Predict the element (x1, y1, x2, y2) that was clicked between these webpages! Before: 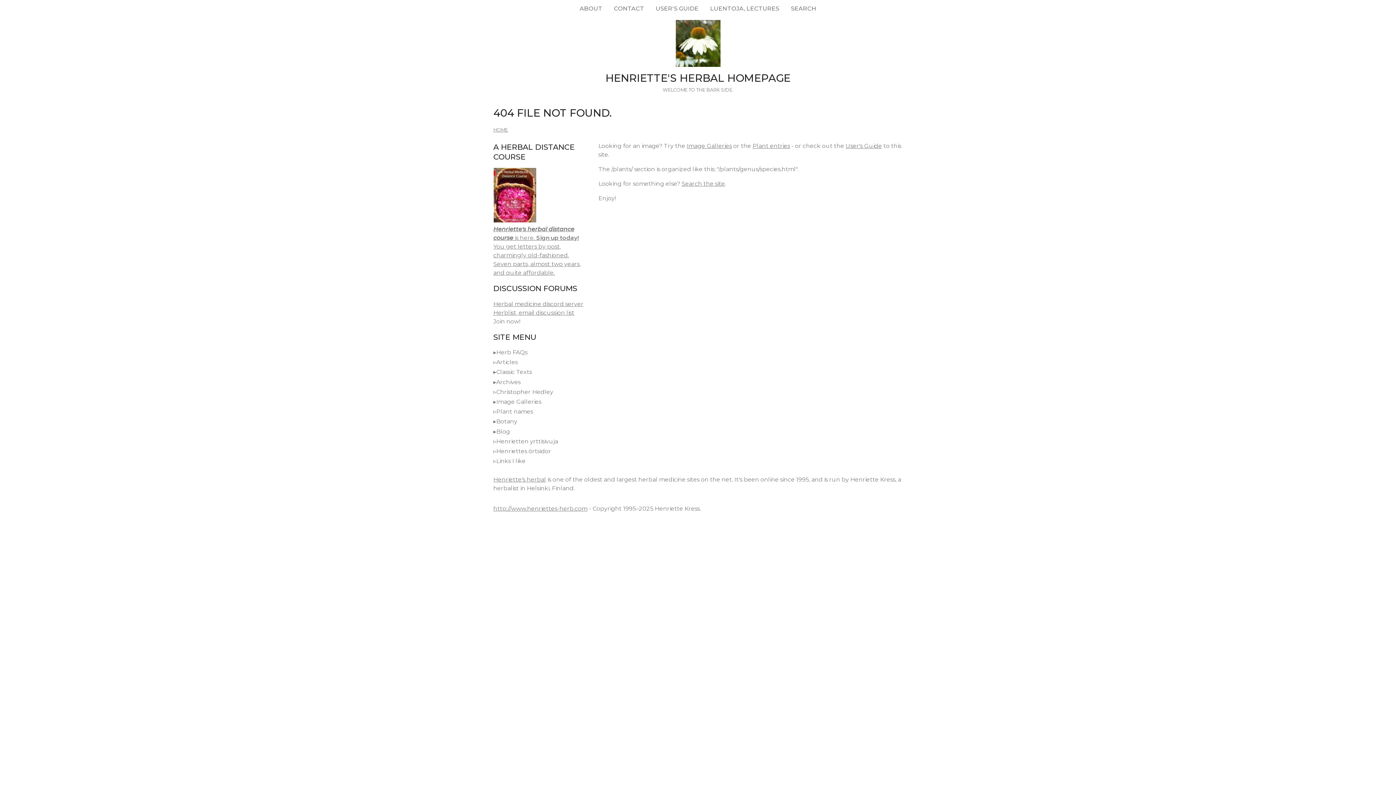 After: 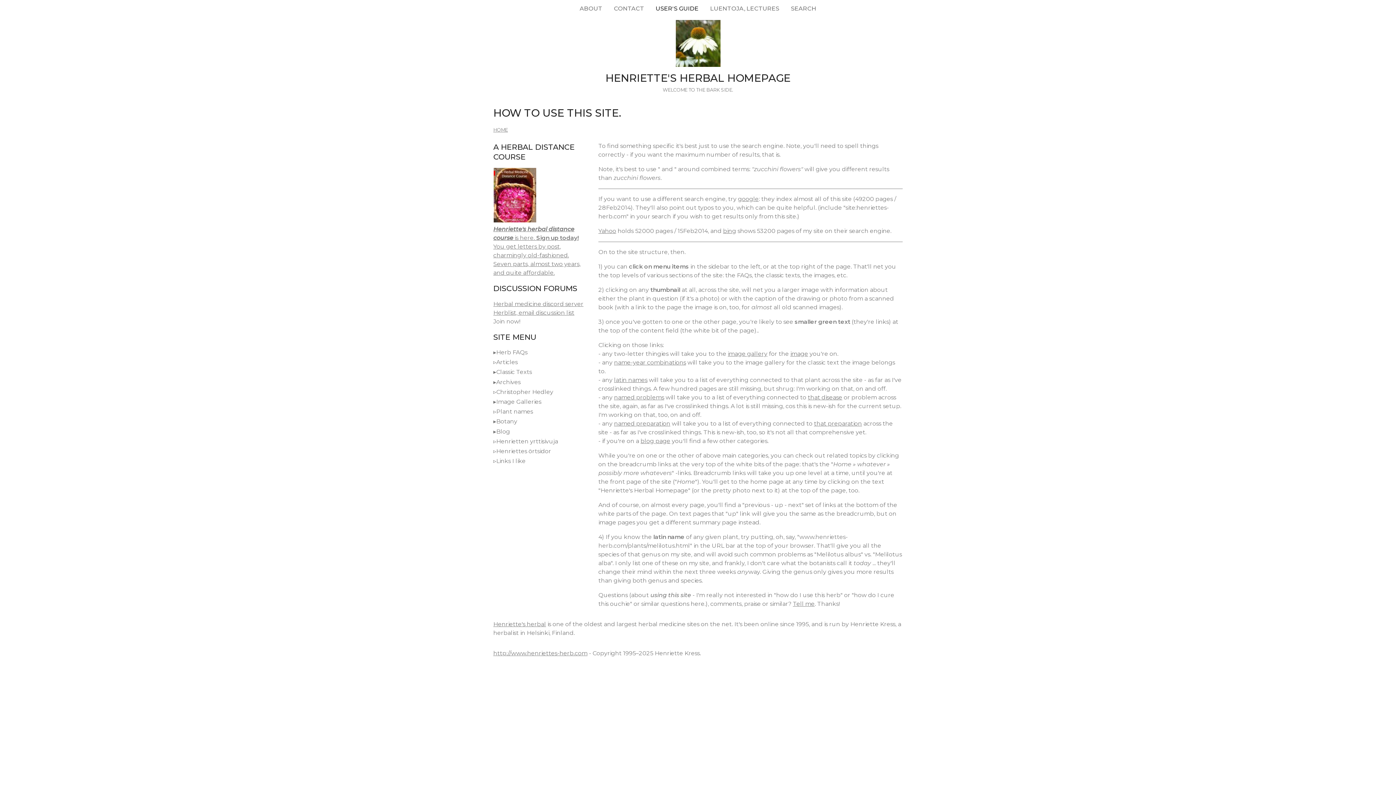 Action: label: User's Guide bbox: (845, 142, 882, 149)